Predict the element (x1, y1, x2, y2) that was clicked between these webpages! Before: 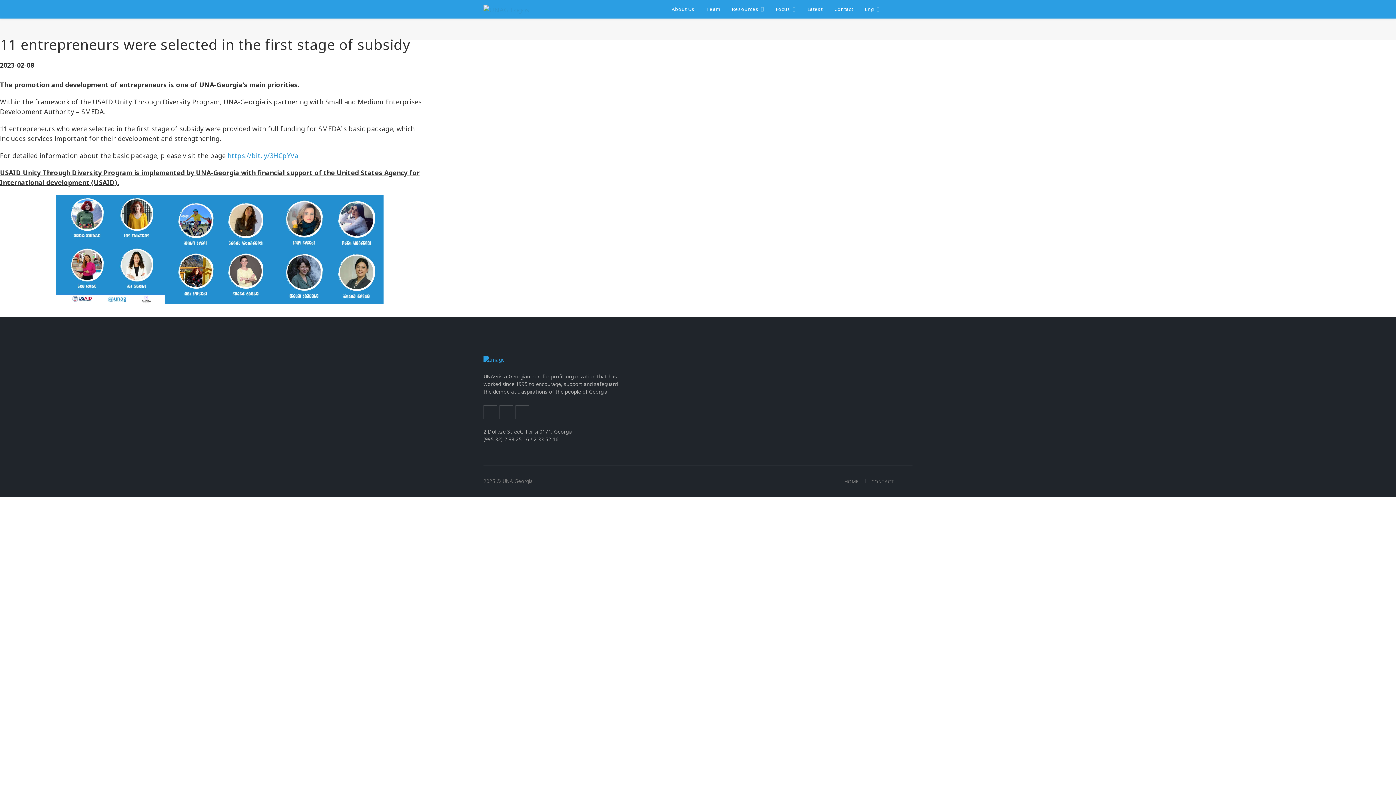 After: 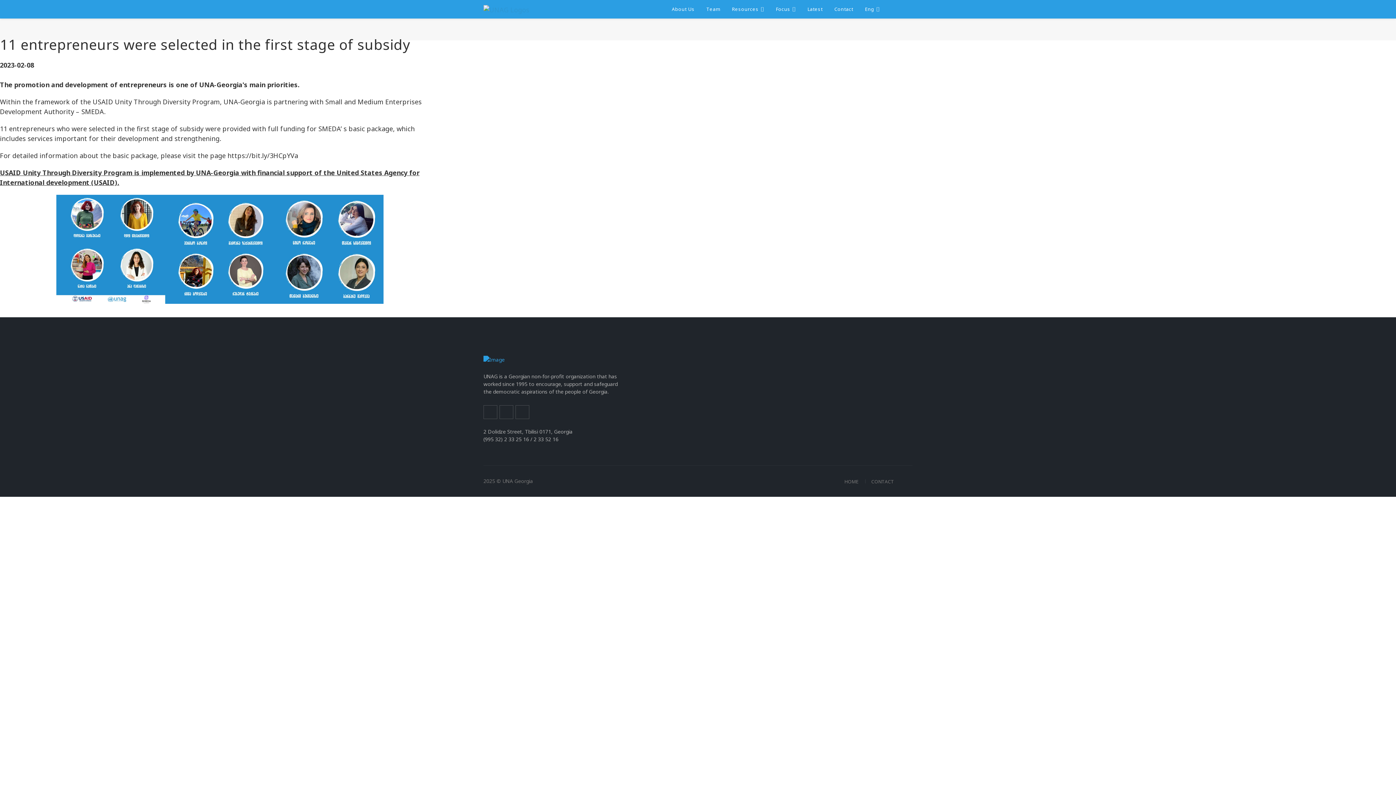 Action: bbox: (227, 151, 298, 159) label: https://bit.ly/3HCpYVa